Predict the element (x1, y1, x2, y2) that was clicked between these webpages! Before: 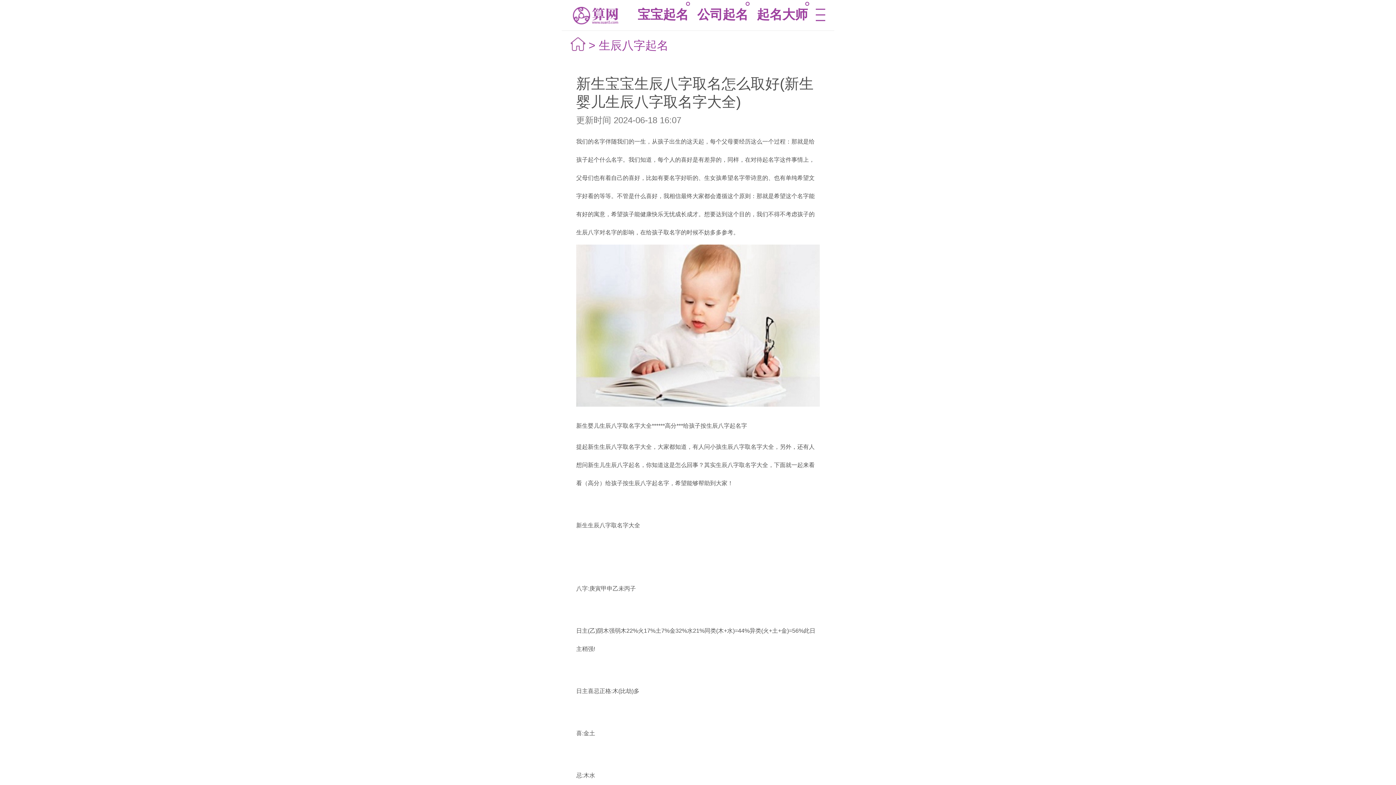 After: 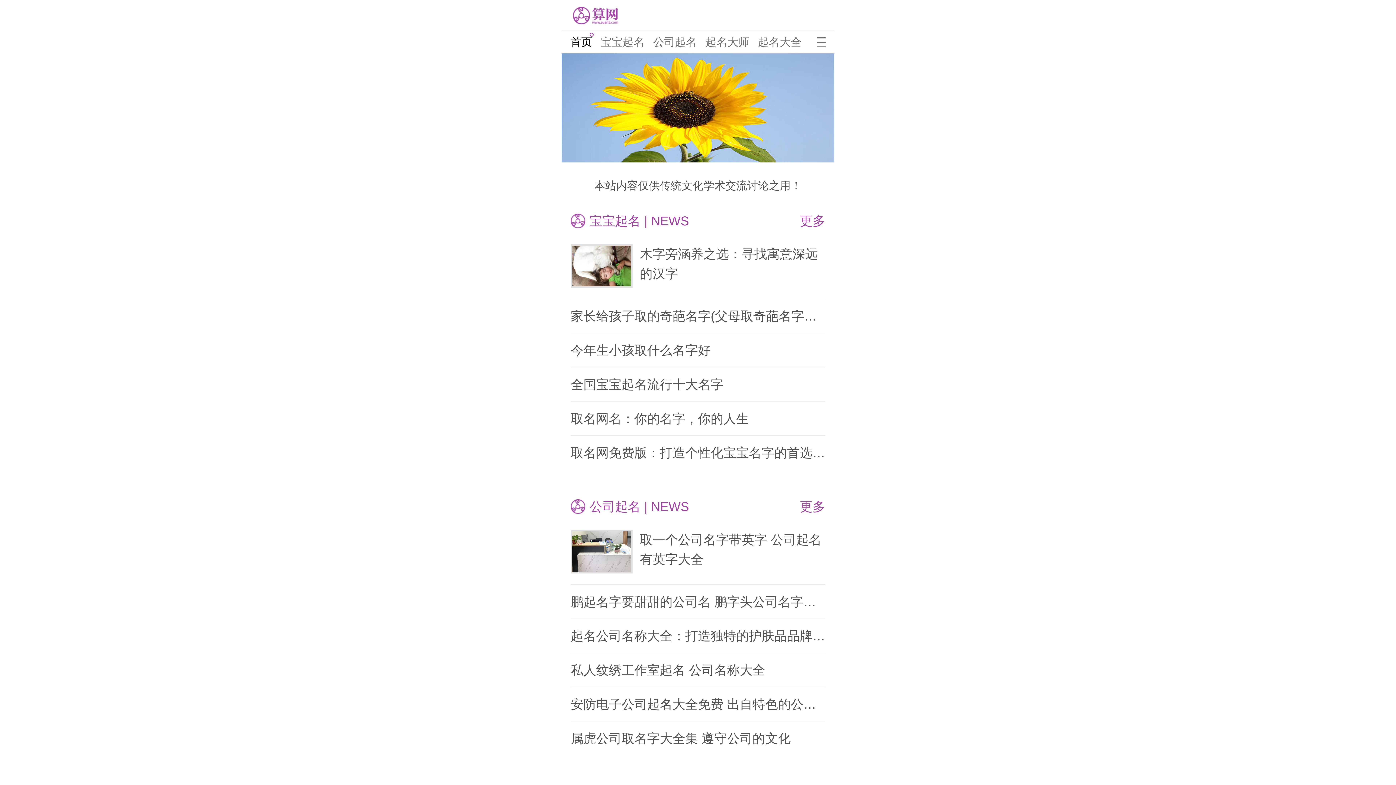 Action: label: 算网 bbox: (570, 0, 618, 30)